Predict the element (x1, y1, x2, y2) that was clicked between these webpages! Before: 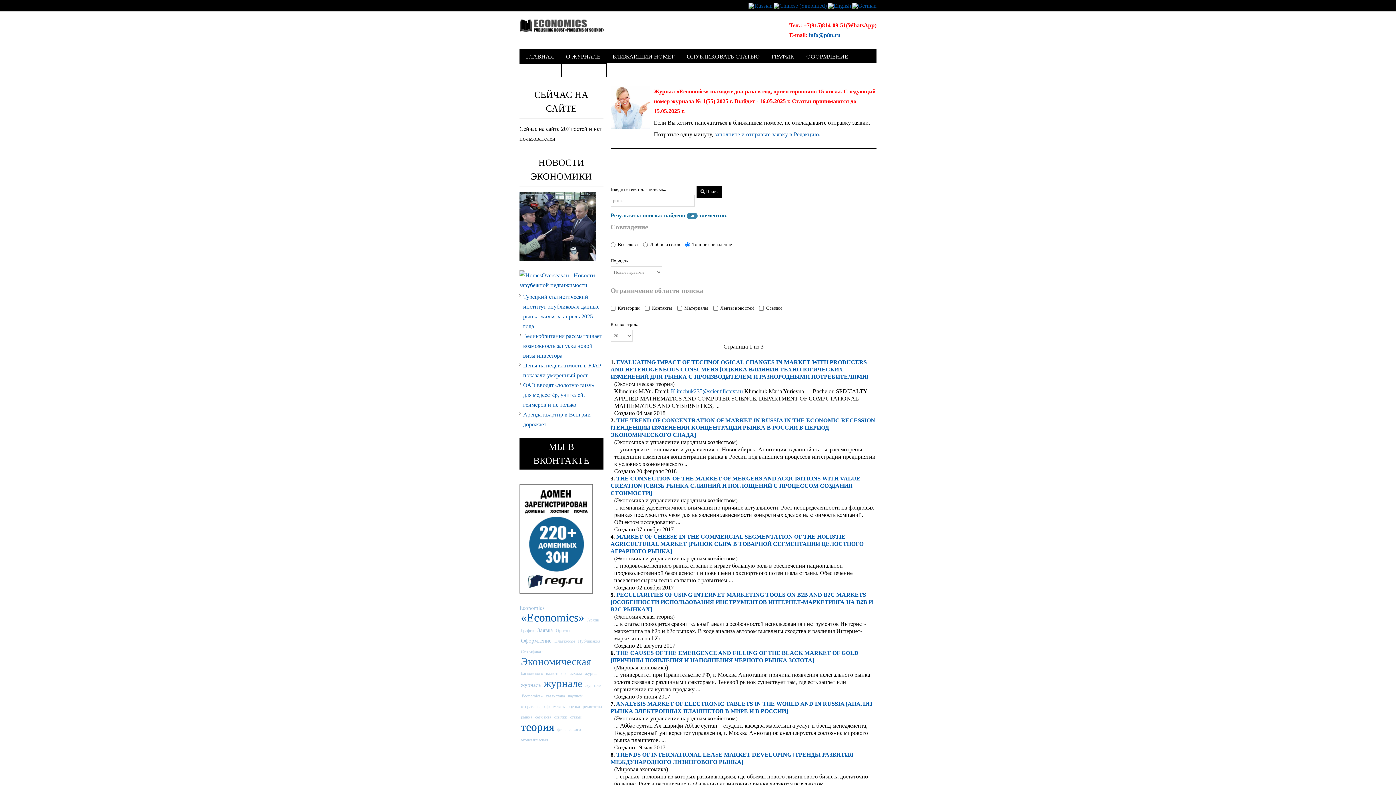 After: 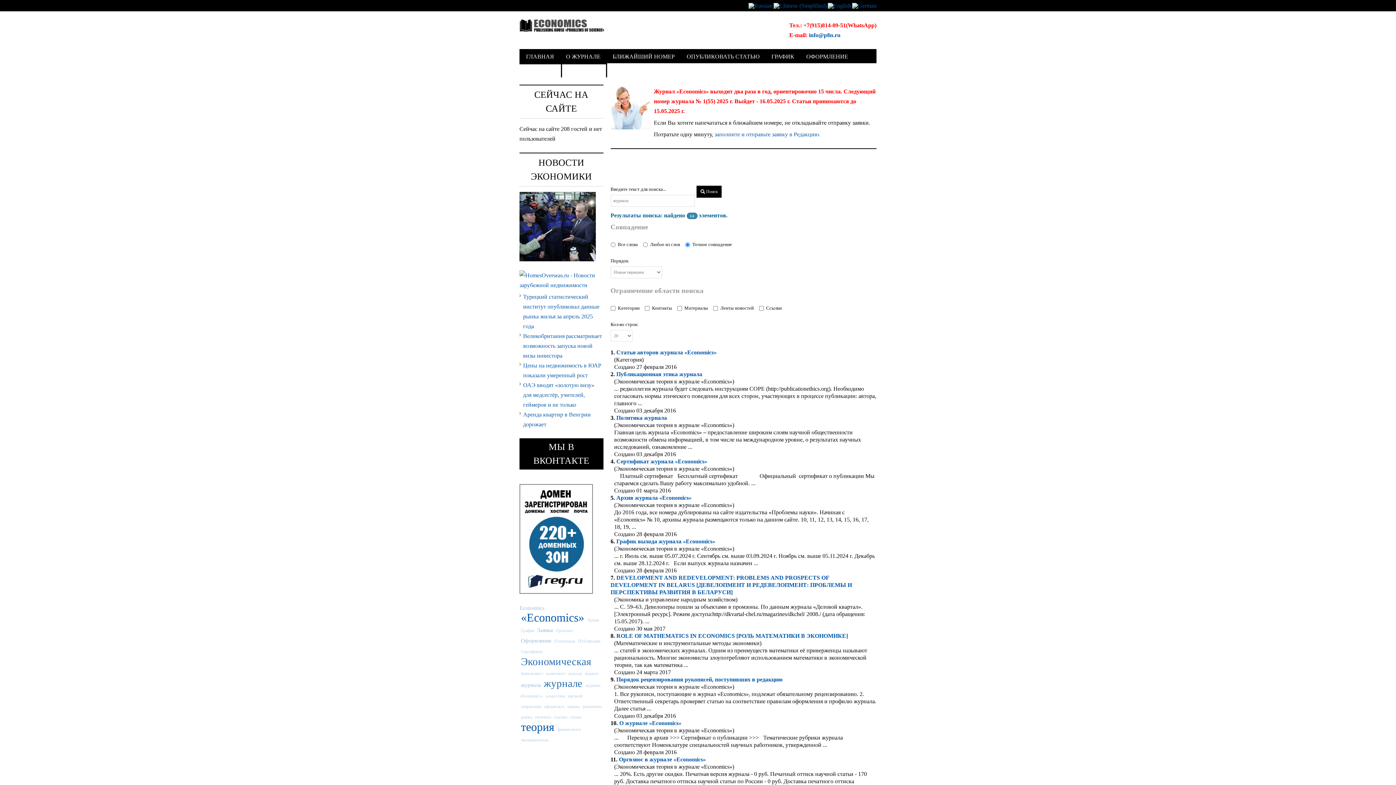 Action: label: журнала bbox: (521, 682, 541, 688)